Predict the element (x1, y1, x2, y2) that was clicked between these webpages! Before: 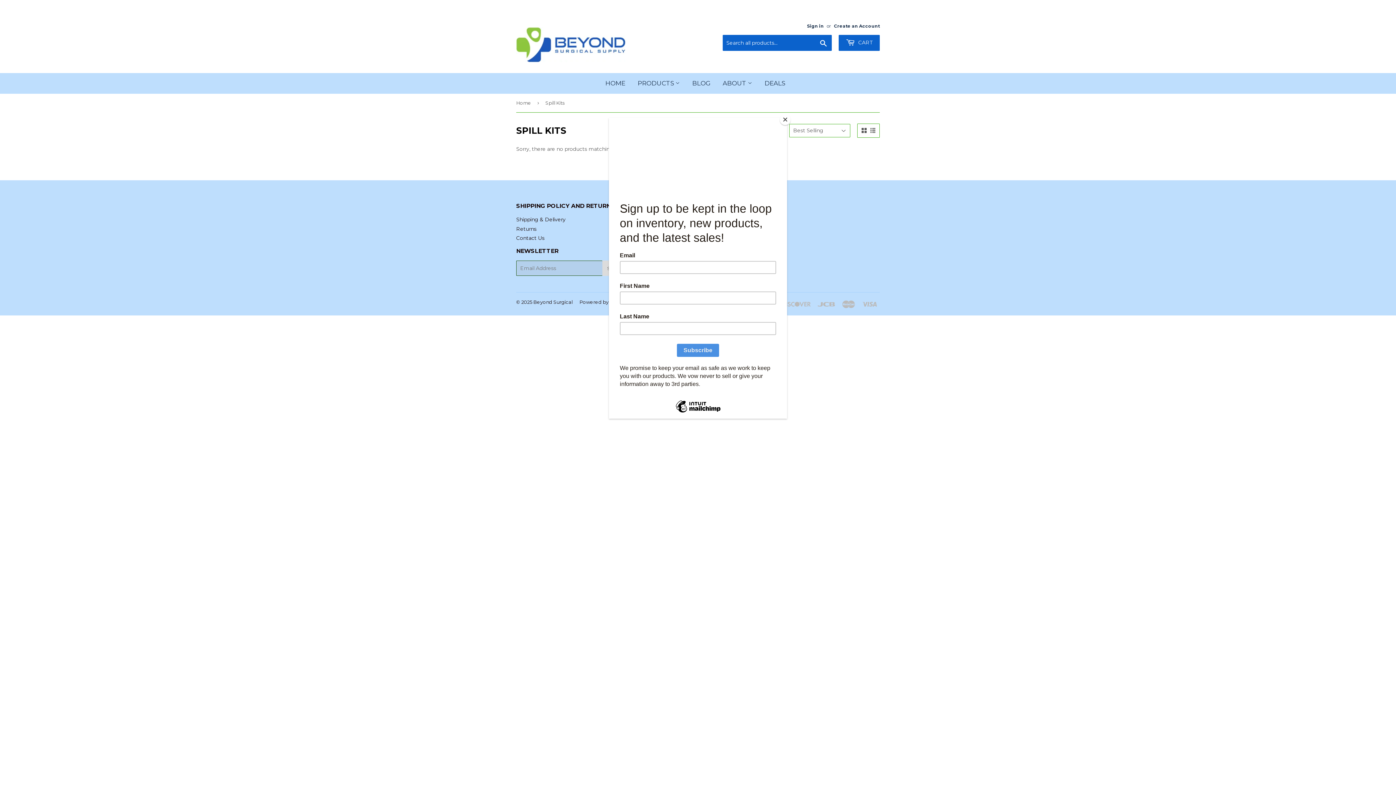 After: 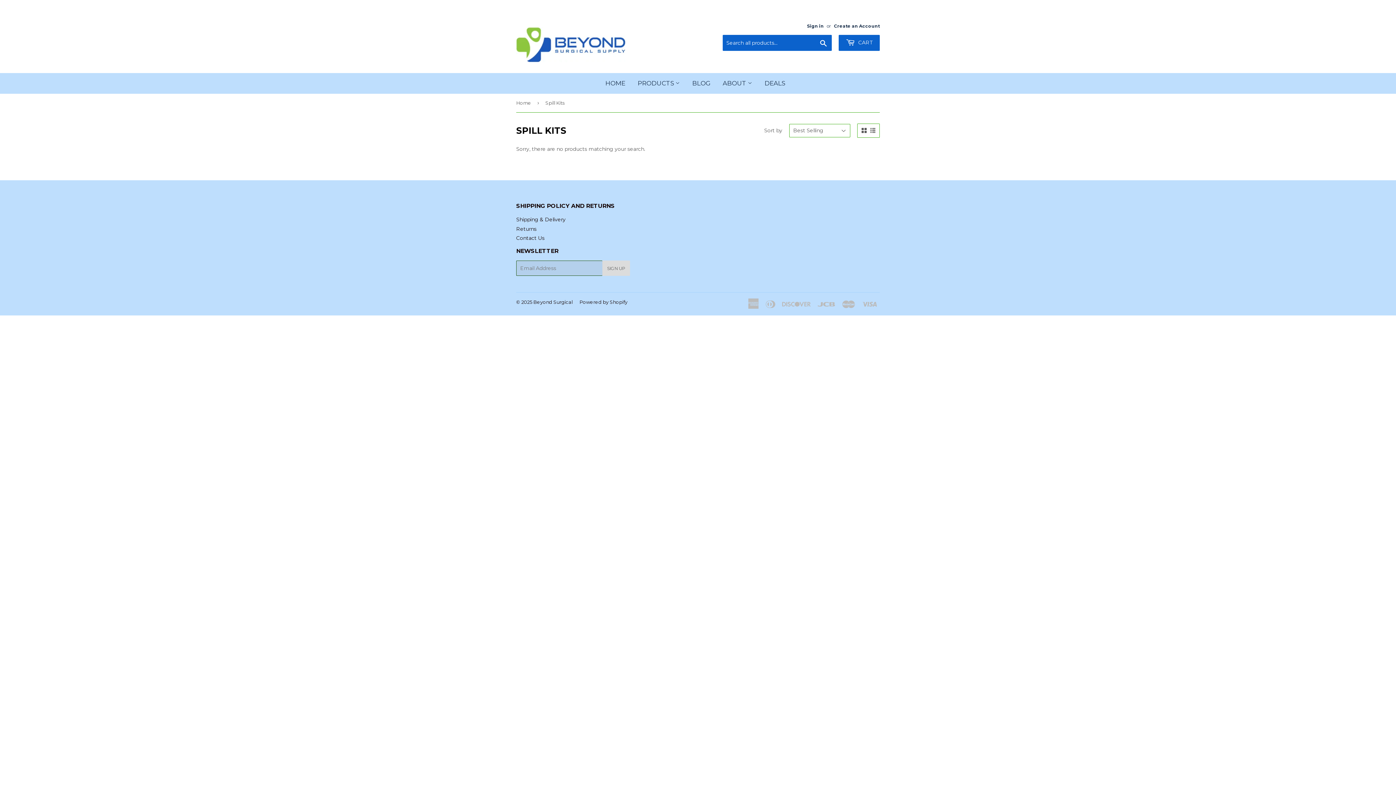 Action: bbox: (780, 114, 790, 125) label: Close